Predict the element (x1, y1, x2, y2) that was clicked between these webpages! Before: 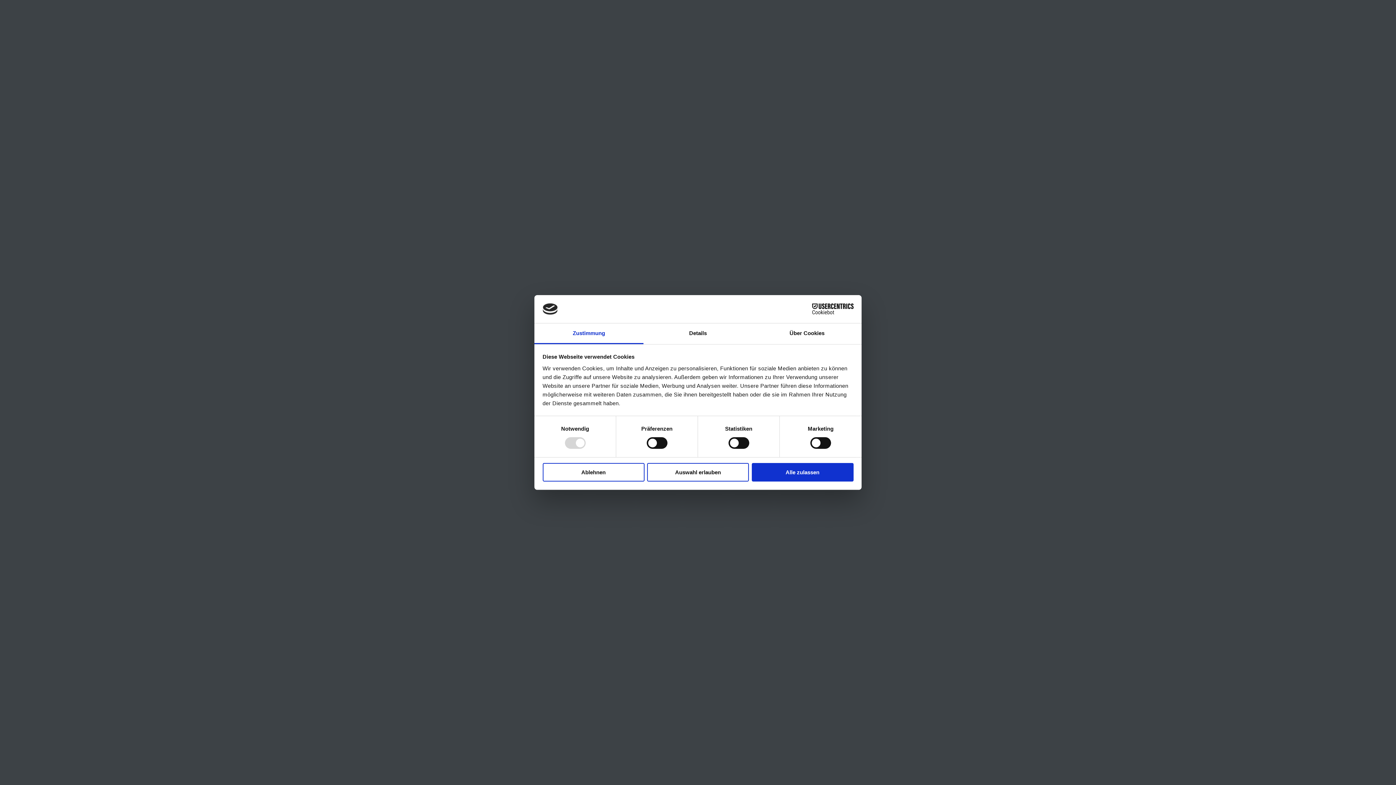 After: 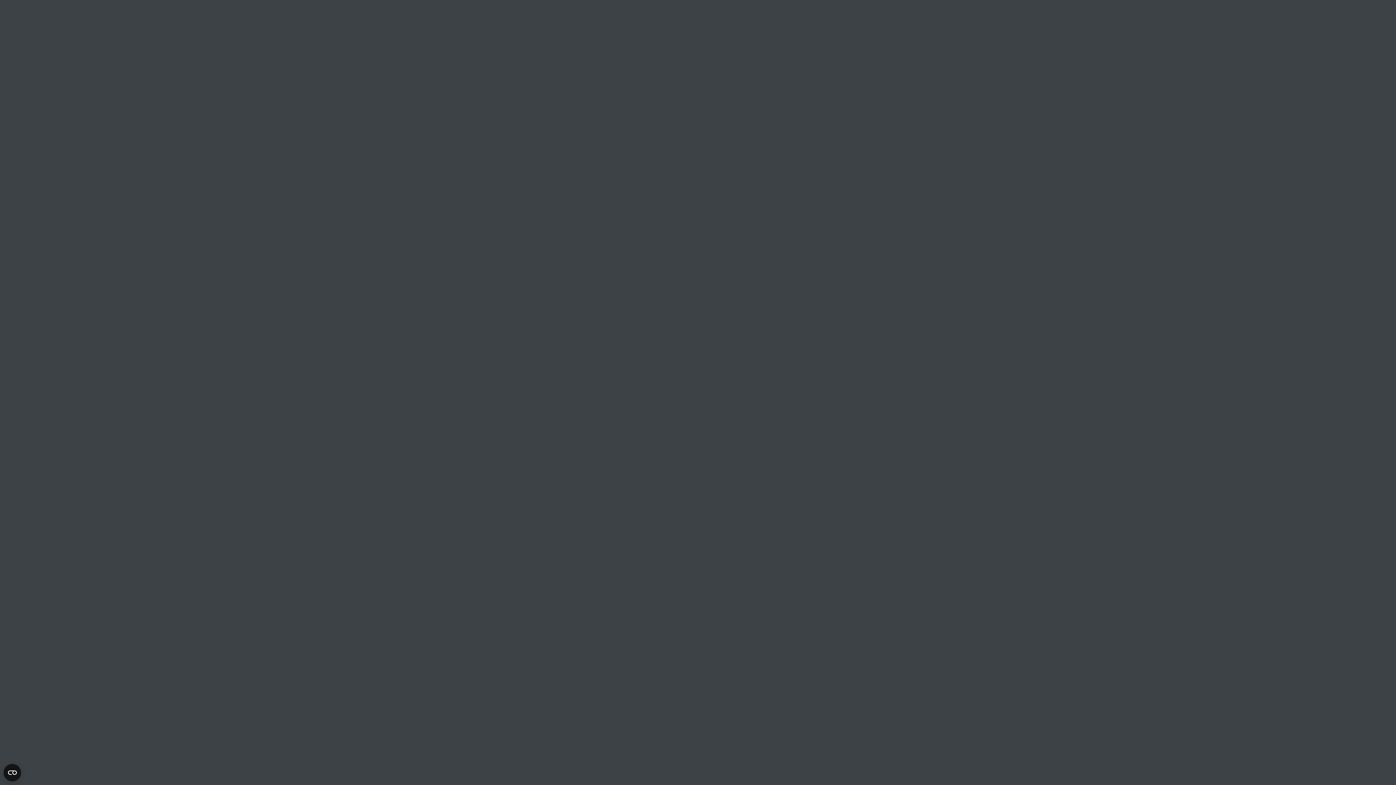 Action: bbox: (542, 463, 644, 481) label: Ablehnen